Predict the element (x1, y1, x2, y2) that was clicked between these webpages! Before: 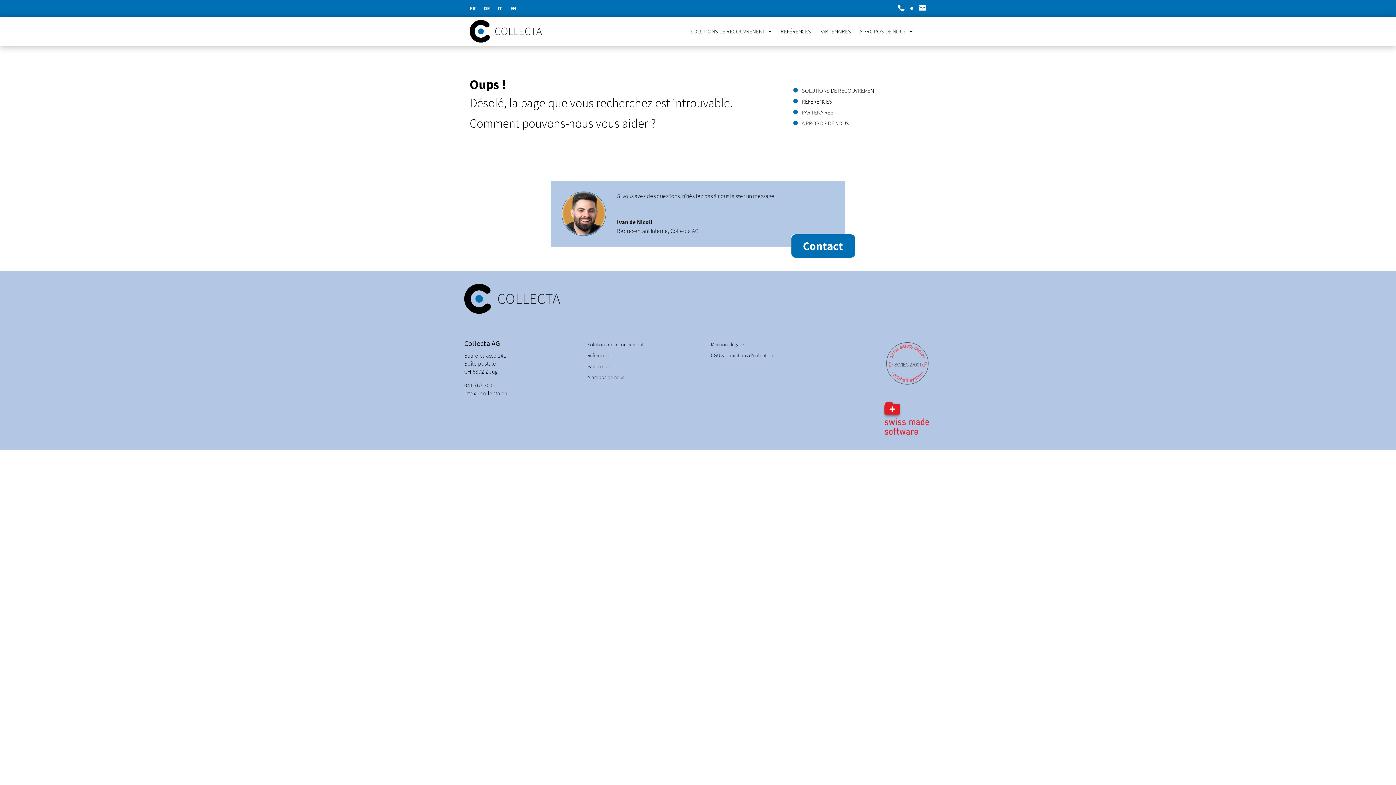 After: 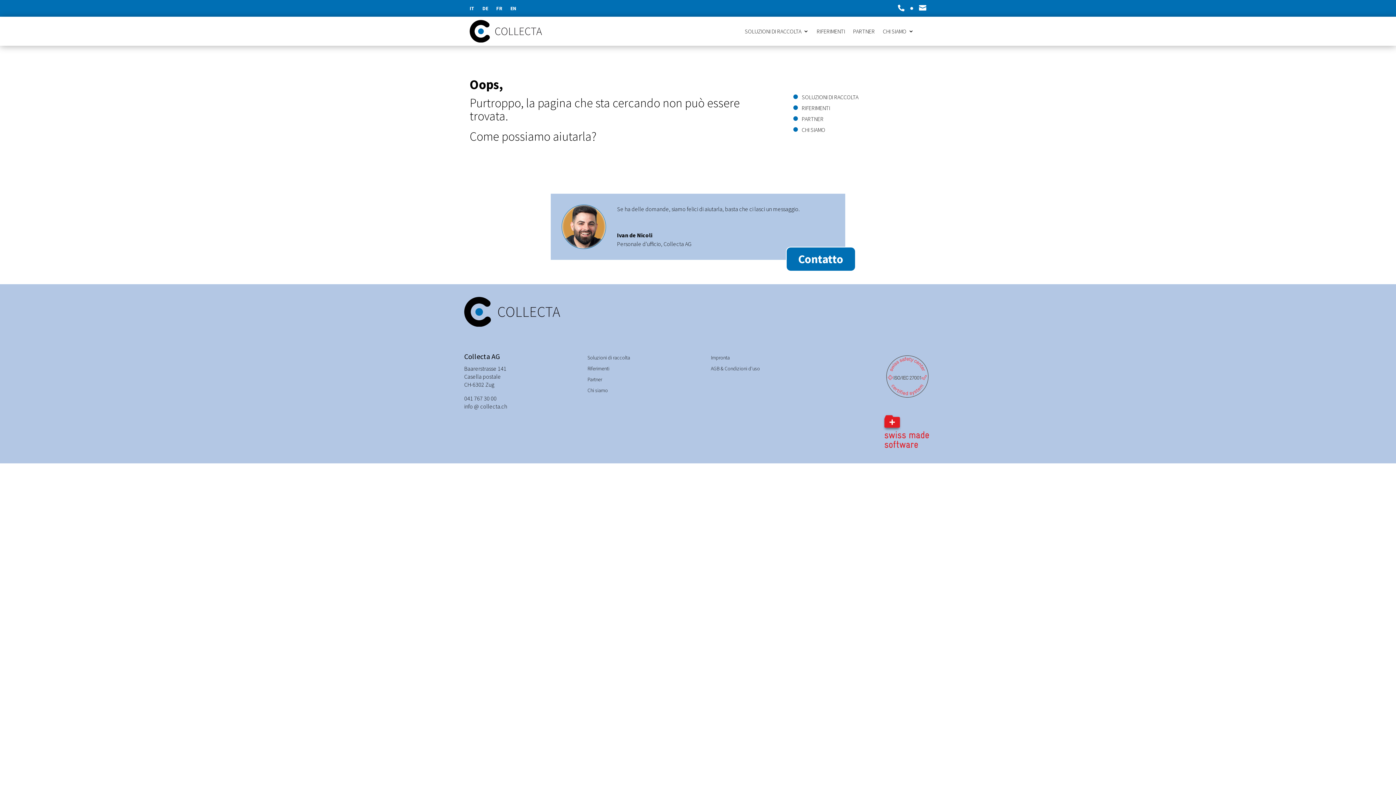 Action: bbox: (497, 5, 502, 13) label: IT